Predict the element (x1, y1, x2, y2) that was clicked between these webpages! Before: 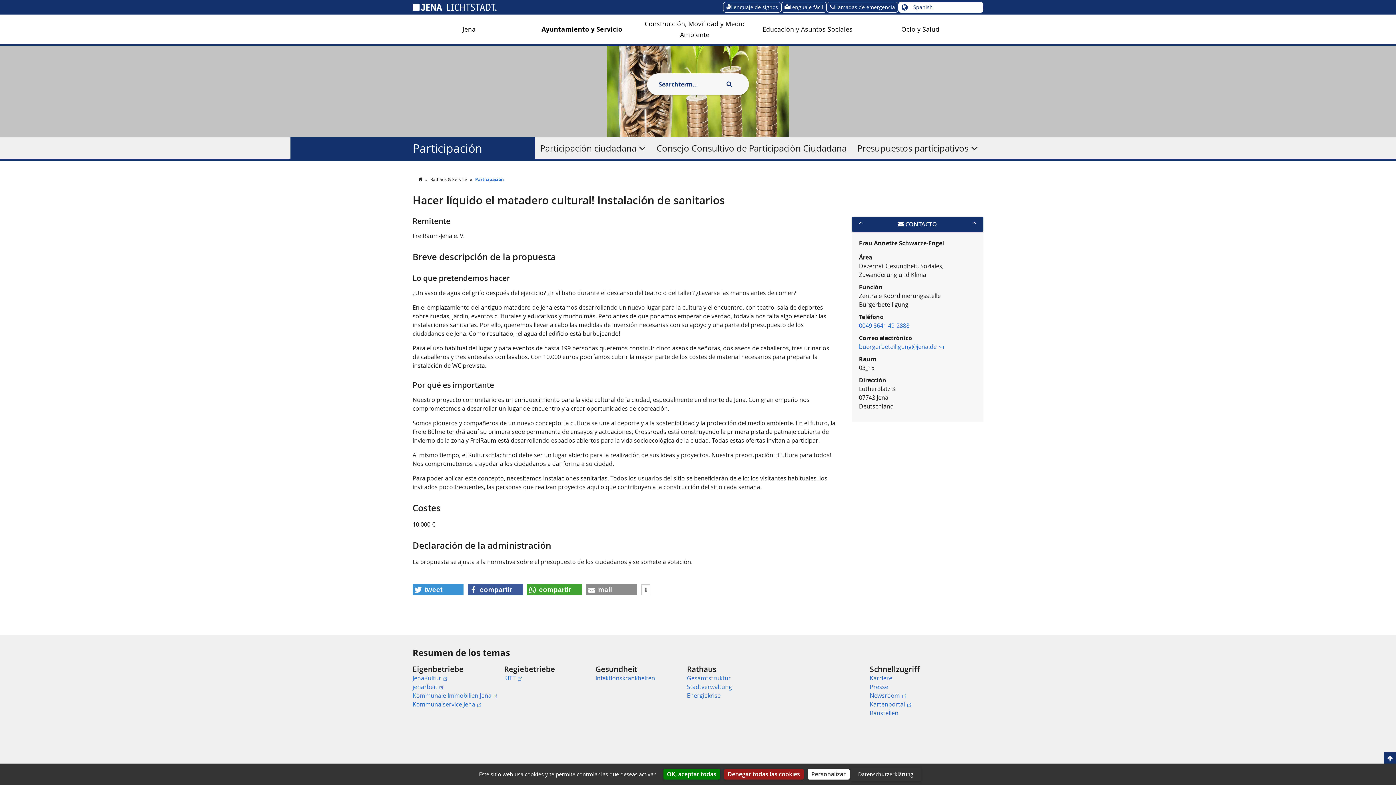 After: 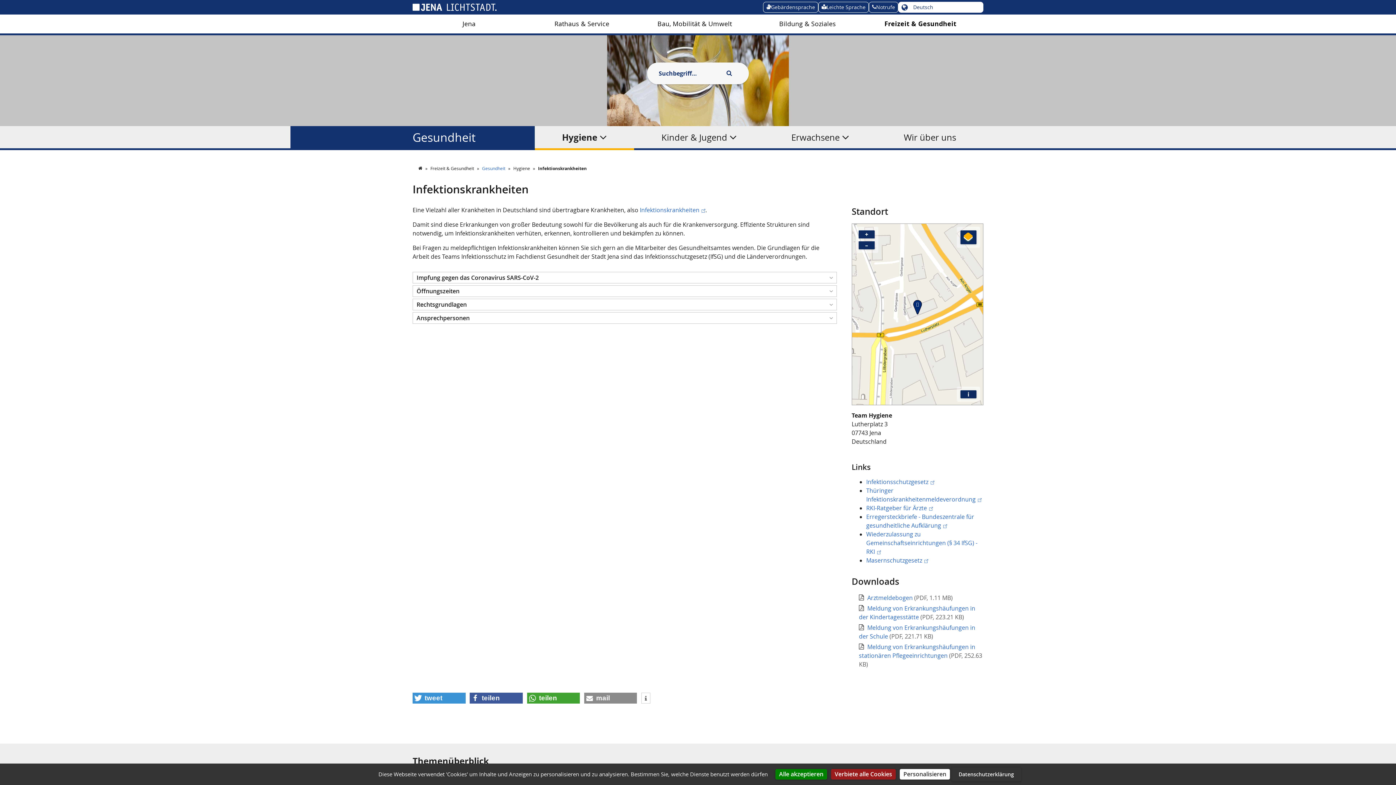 Action: bbox: (595, 674, 655, 682) label: Infektionskrankheiten